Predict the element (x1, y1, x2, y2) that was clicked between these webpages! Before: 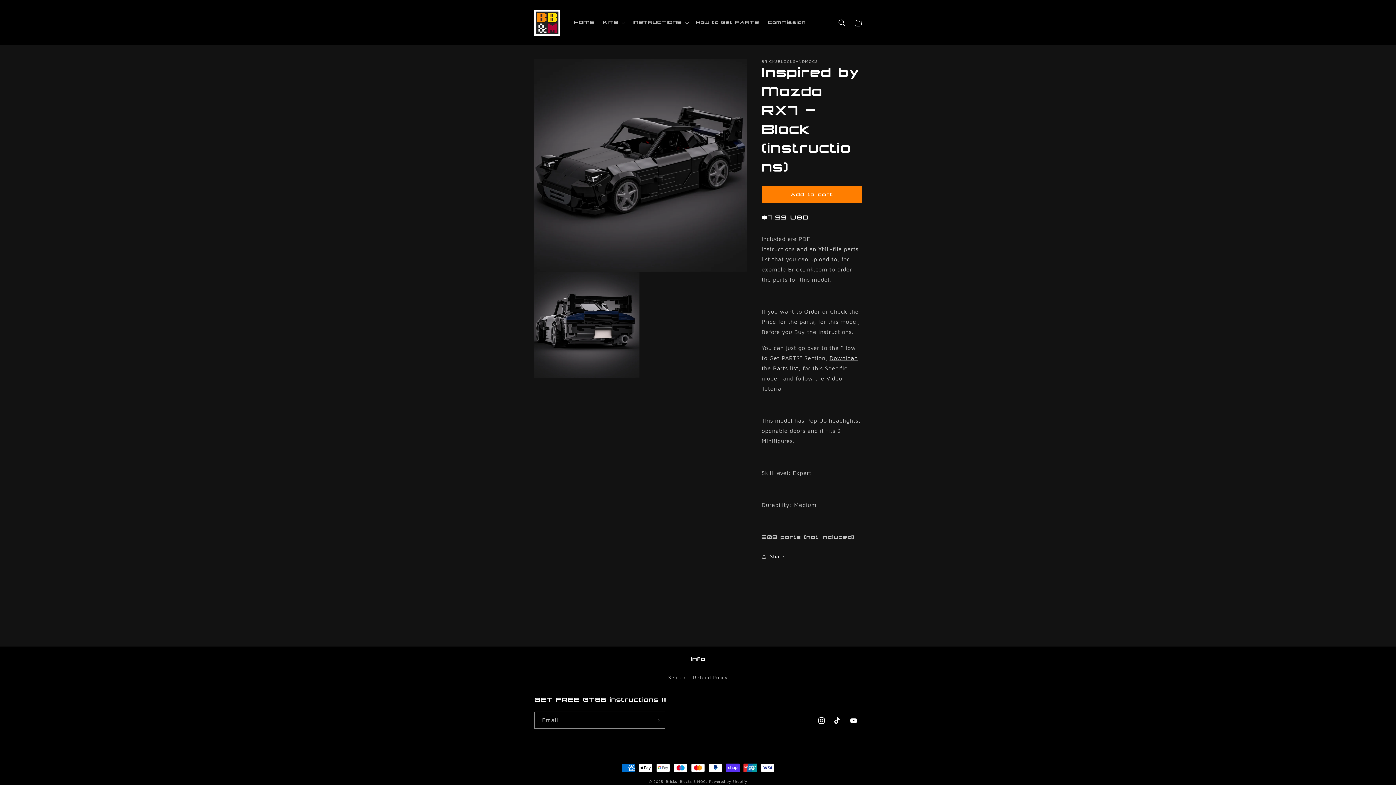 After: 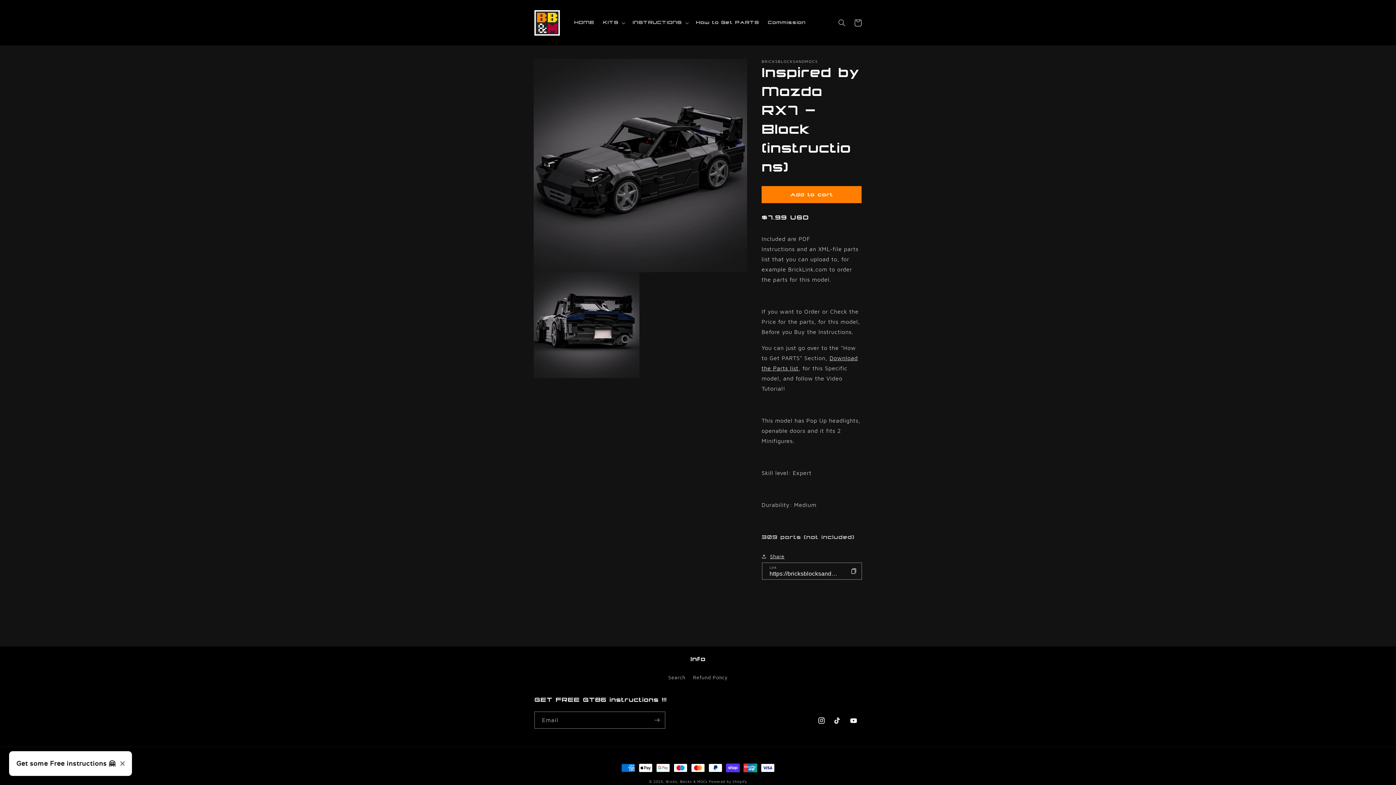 Action: label: Share bbox: (761, 552, 784, 561)